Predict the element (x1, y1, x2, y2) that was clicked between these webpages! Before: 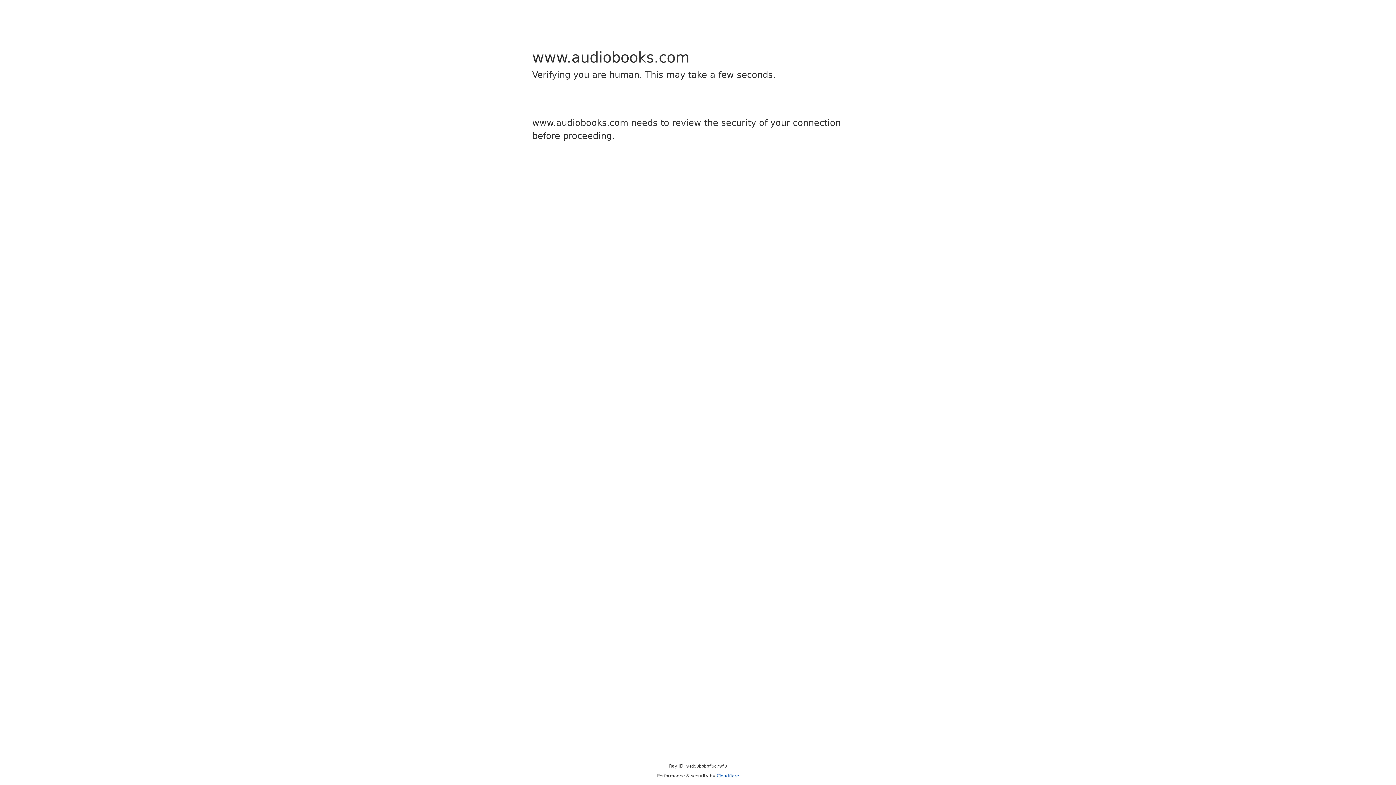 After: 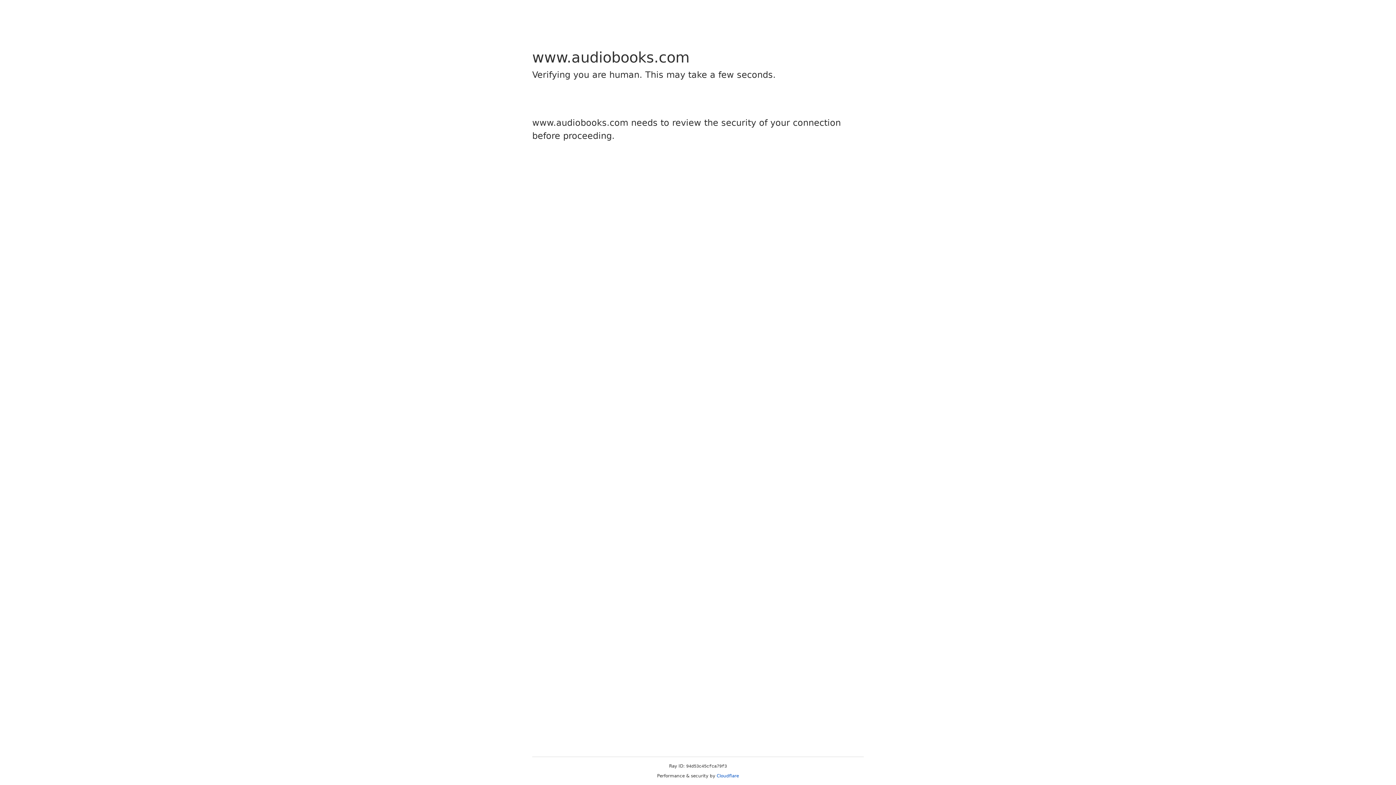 Action: bbox: (716, 773, 739, 778) label: Cloudflare